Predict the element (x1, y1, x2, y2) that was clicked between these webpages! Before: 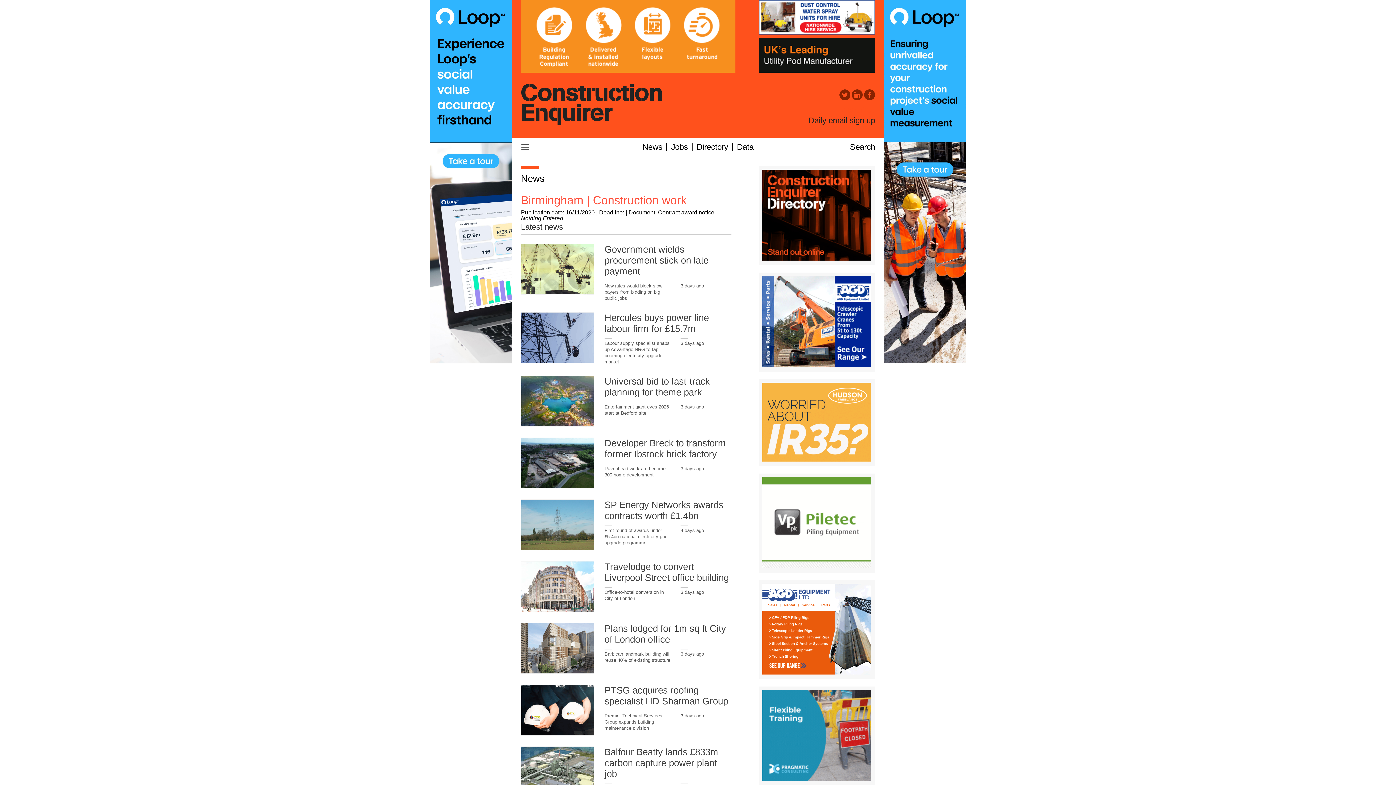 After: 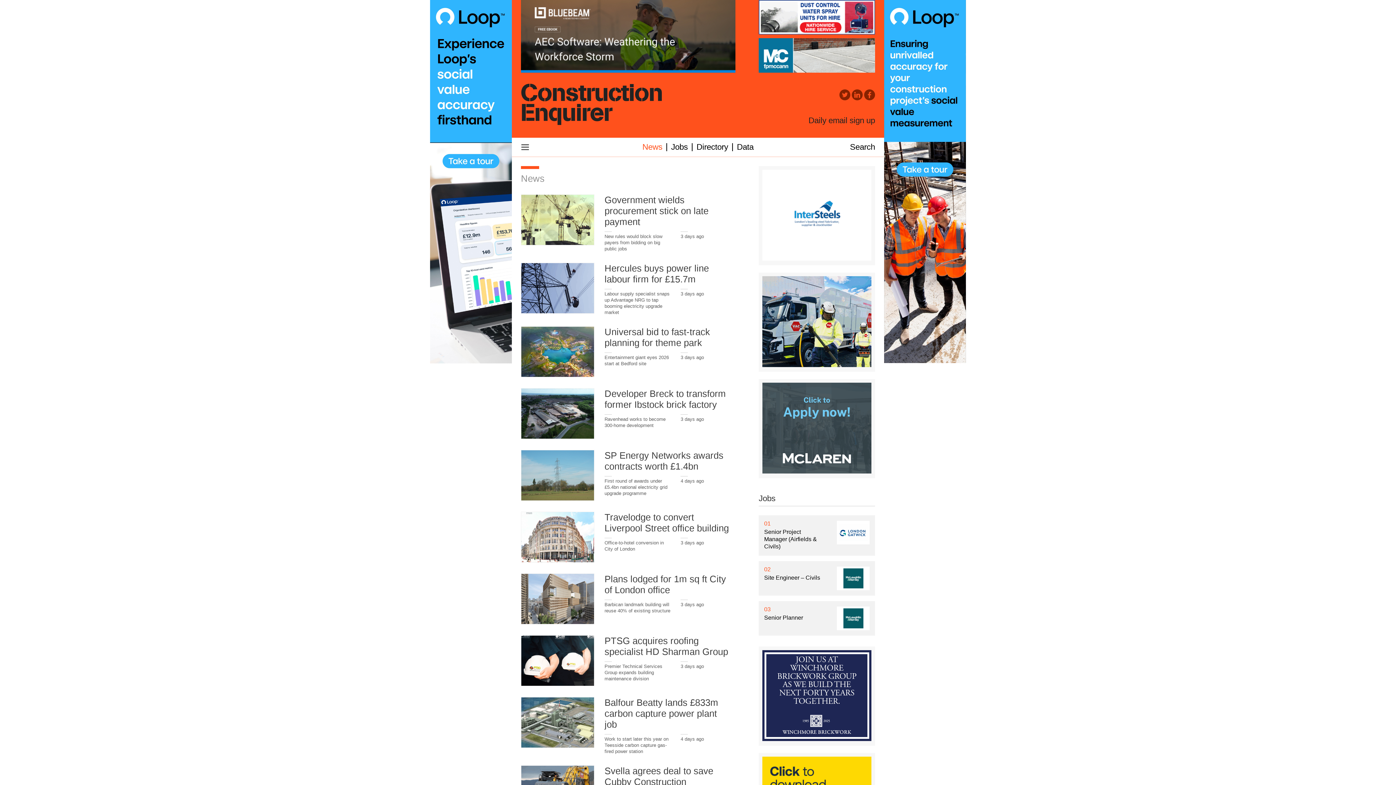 Action: label: News bbox: (521, 173, 544, 183)